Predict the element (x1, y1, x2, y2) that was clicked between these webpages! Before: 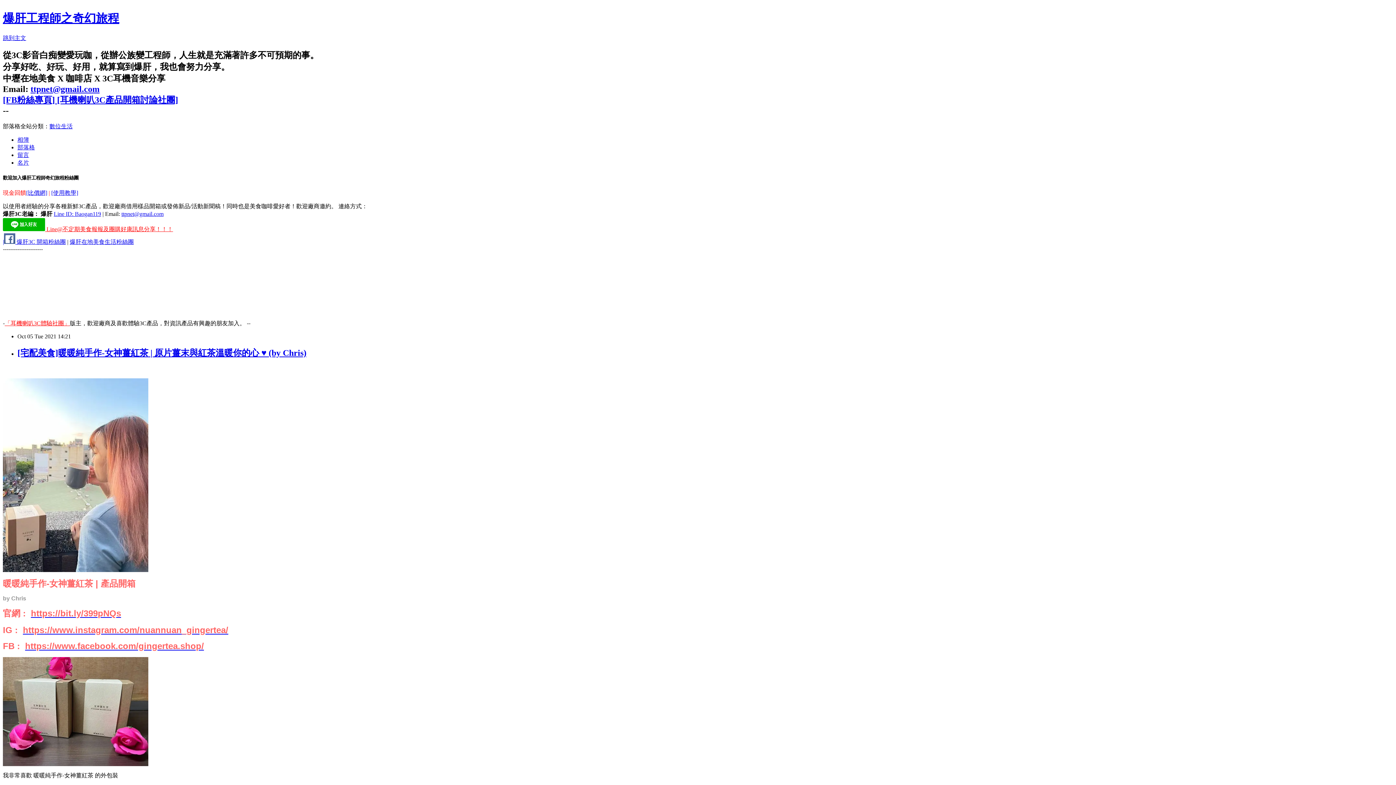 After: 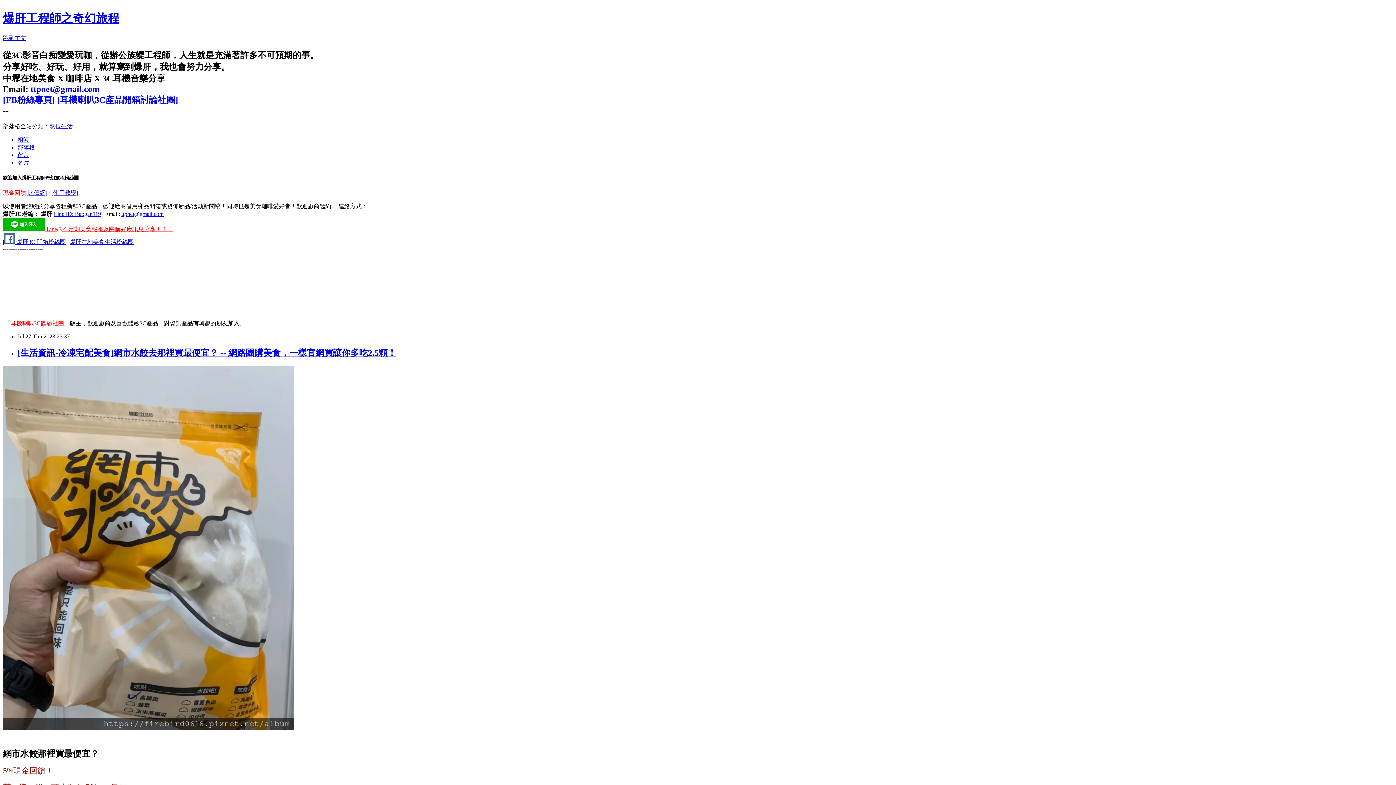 Action: bbox: (51, 189, 78, 196) label: [使用教學]